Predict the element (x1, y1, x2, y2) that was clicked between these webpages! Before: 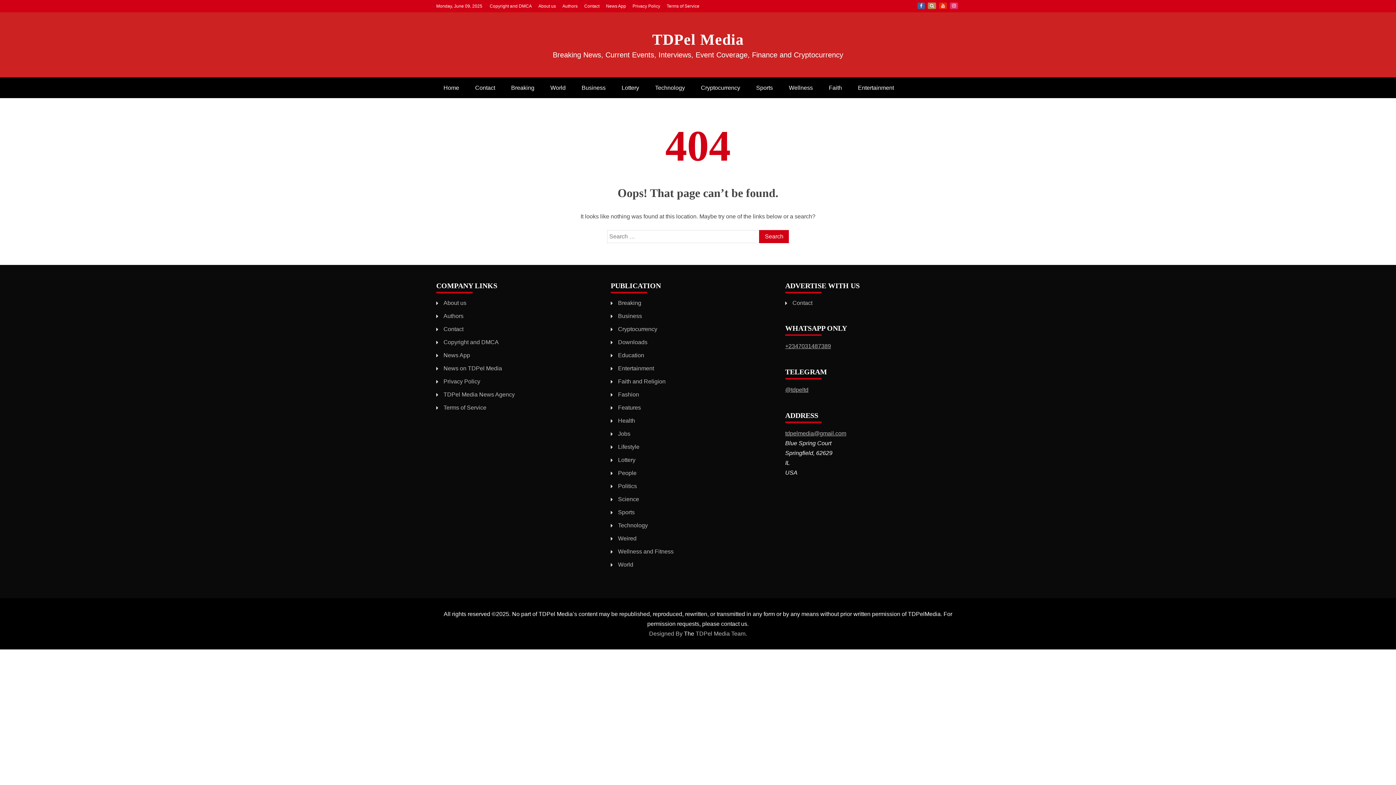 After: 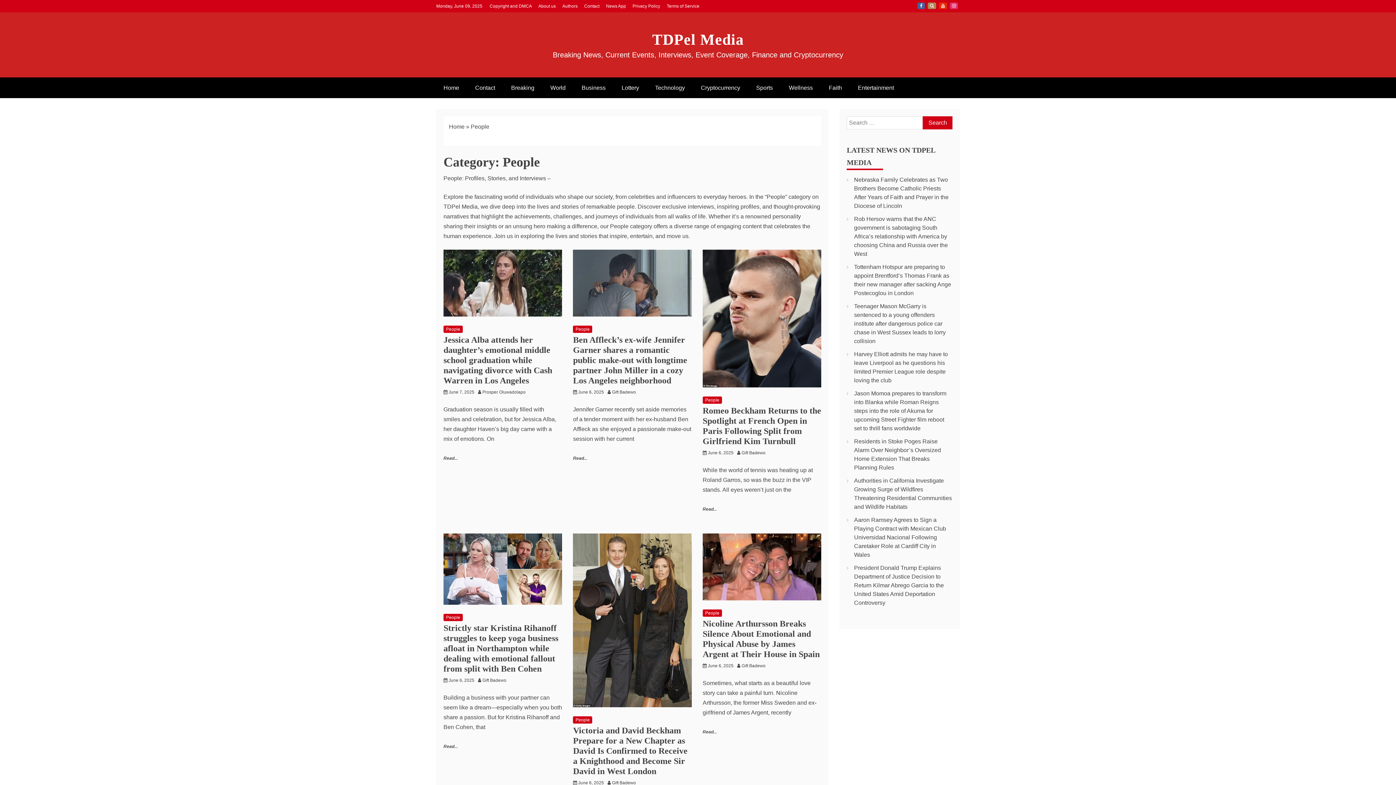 Action: label: People bbox: (618, 470, 636, 476)